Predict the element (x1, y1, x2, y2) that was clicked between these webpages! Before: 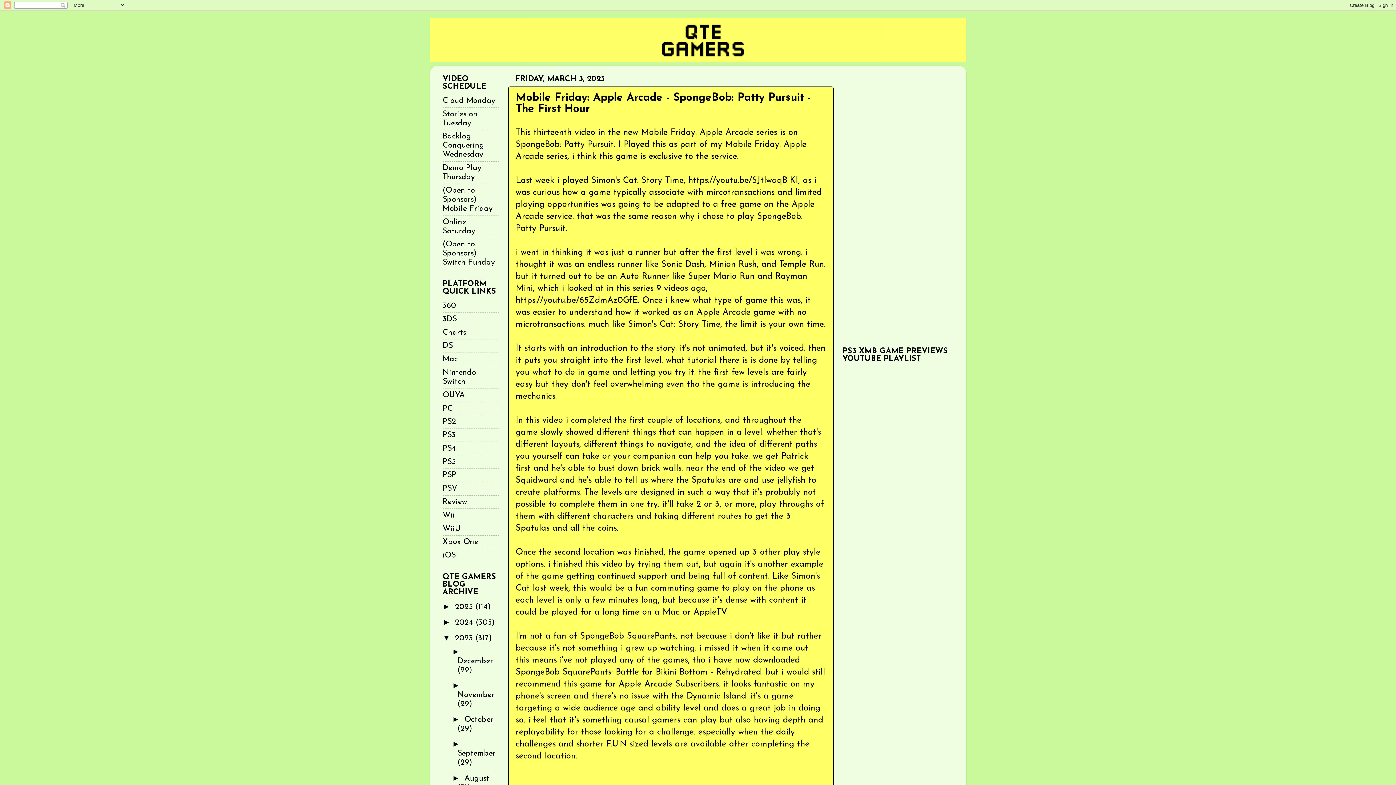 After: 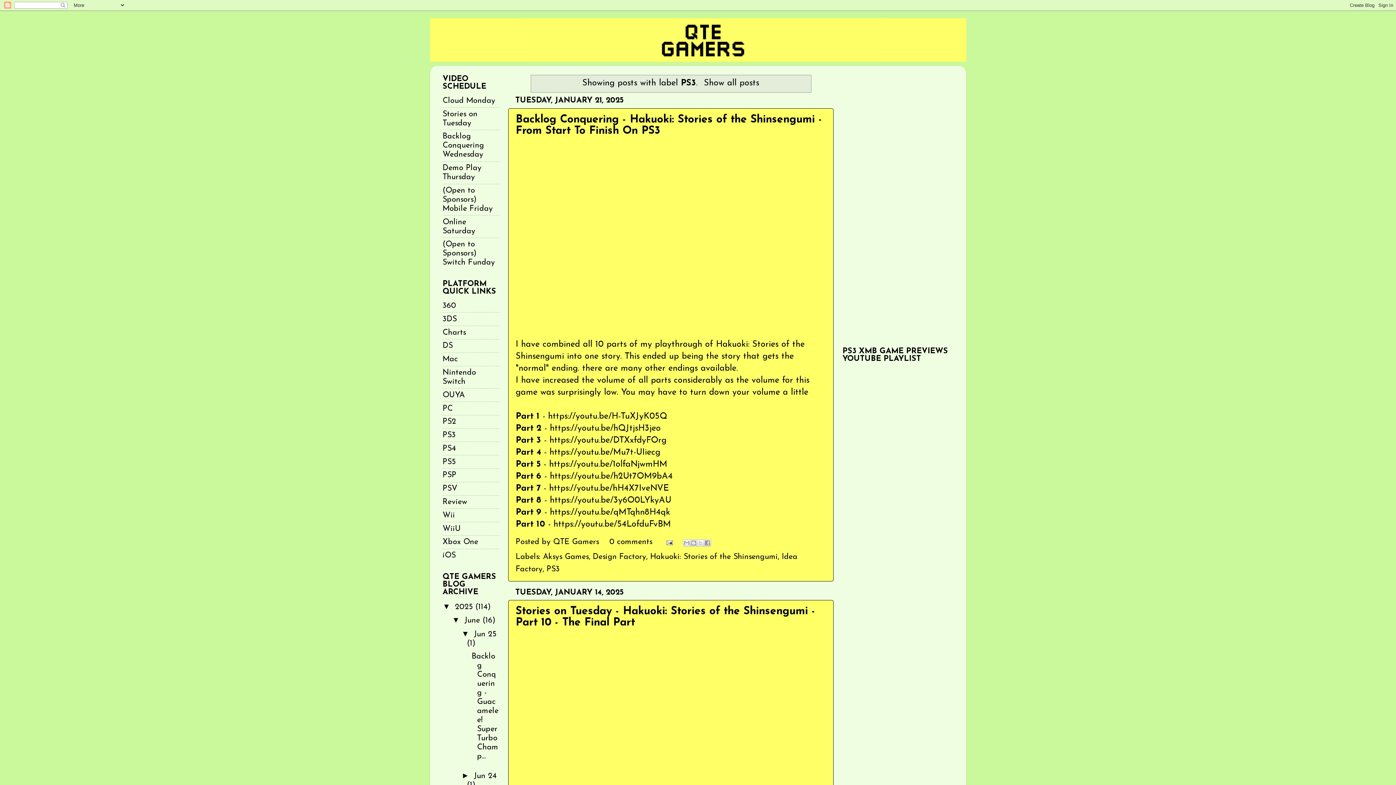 Action: bbox: (442, 431, 455, 439) label: PS3